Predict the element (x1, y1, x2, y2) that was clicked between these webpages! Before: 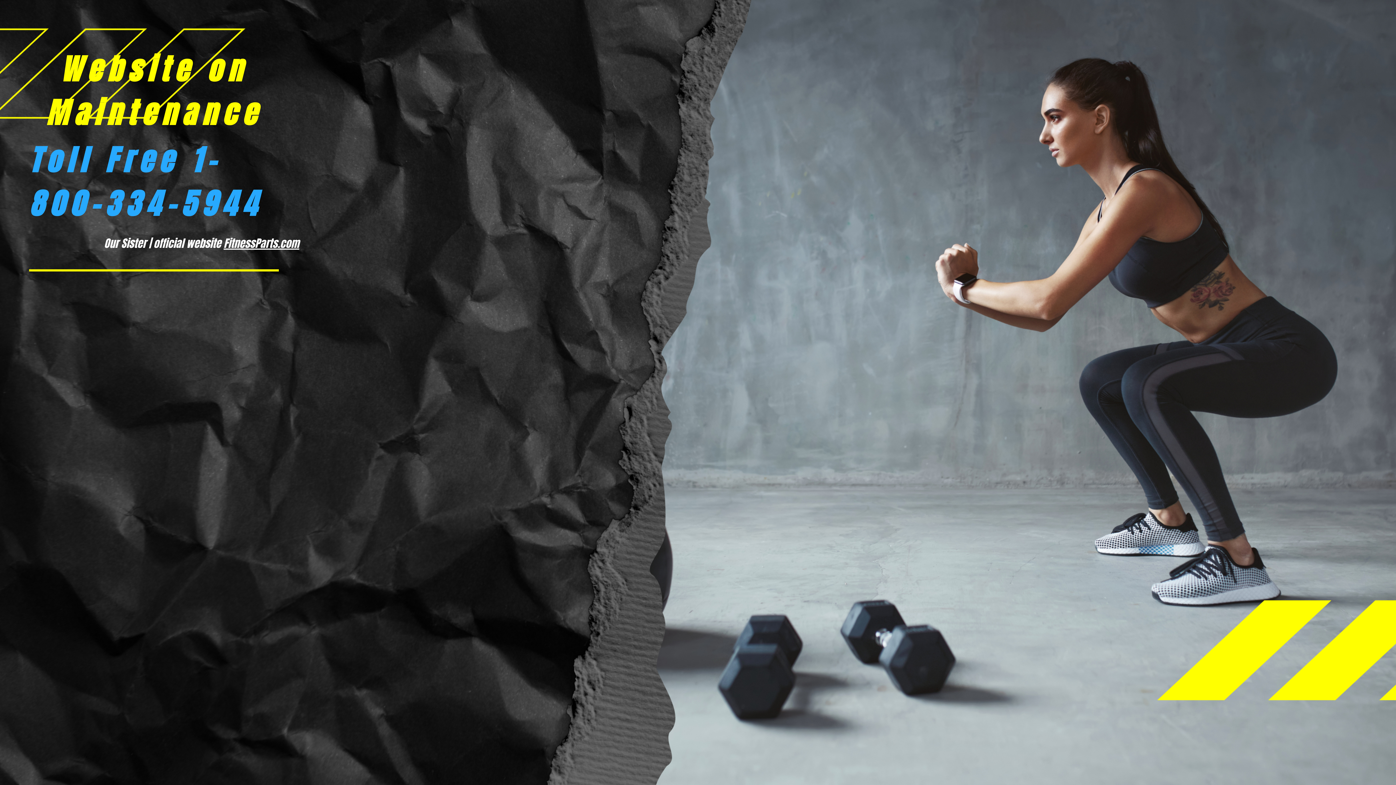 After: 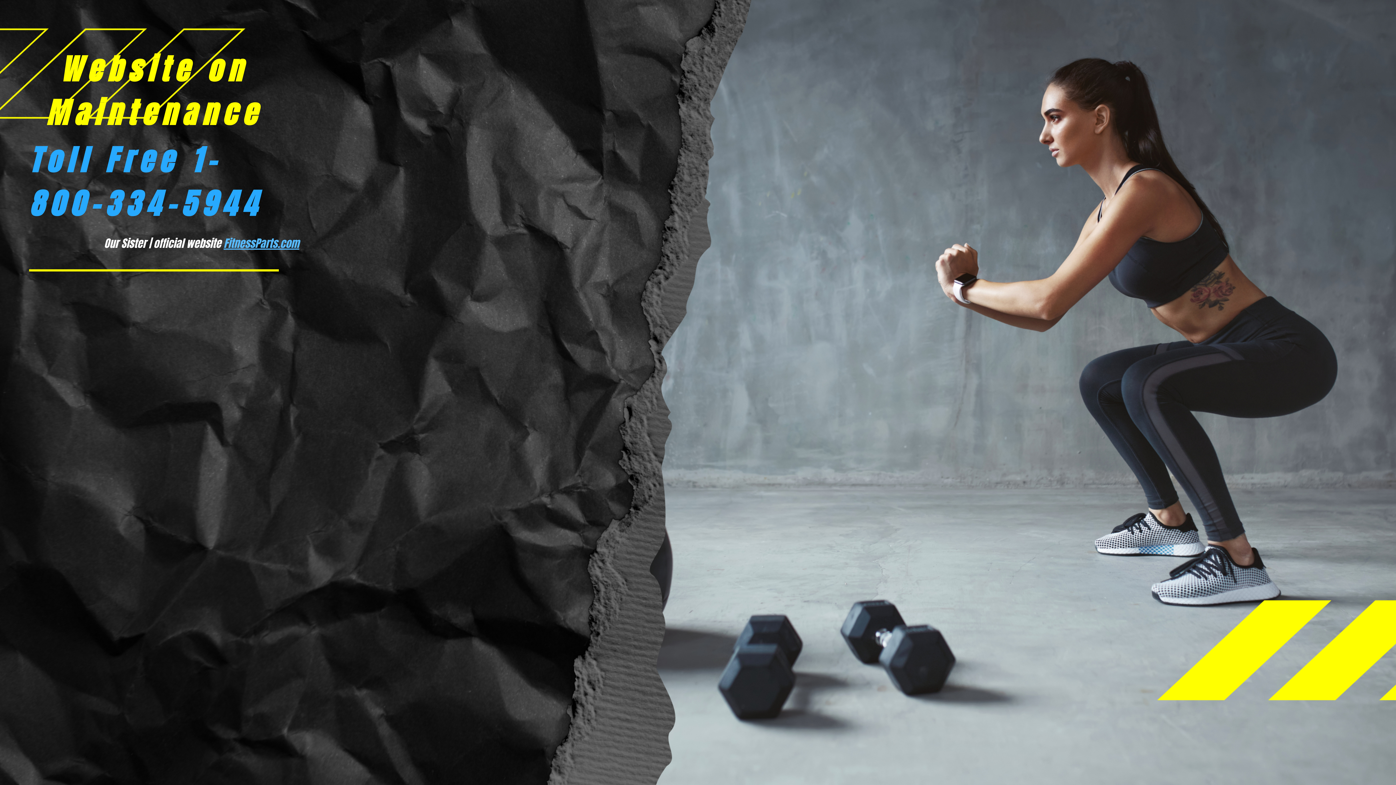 Action: label: FitnessParts.com bbox: (223, 235, 299, 251)